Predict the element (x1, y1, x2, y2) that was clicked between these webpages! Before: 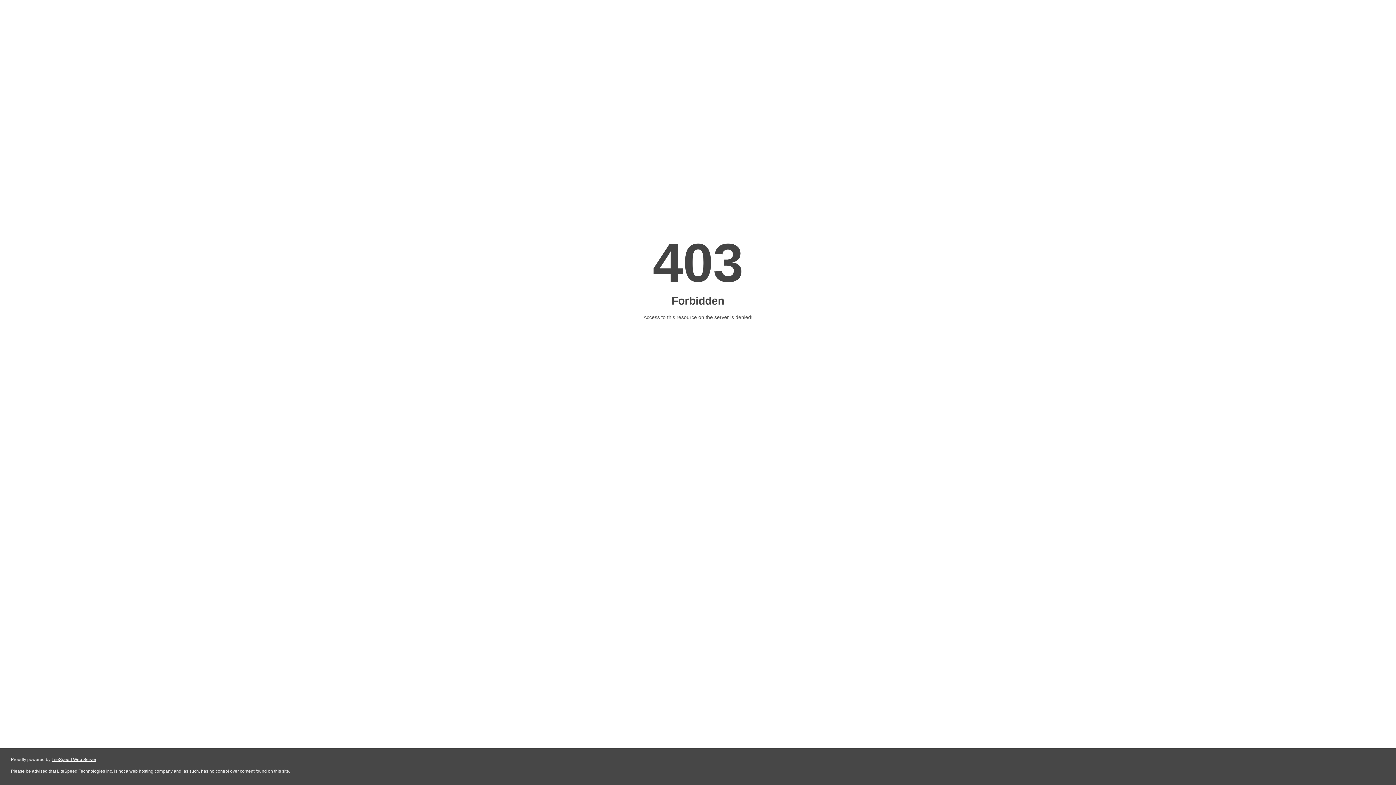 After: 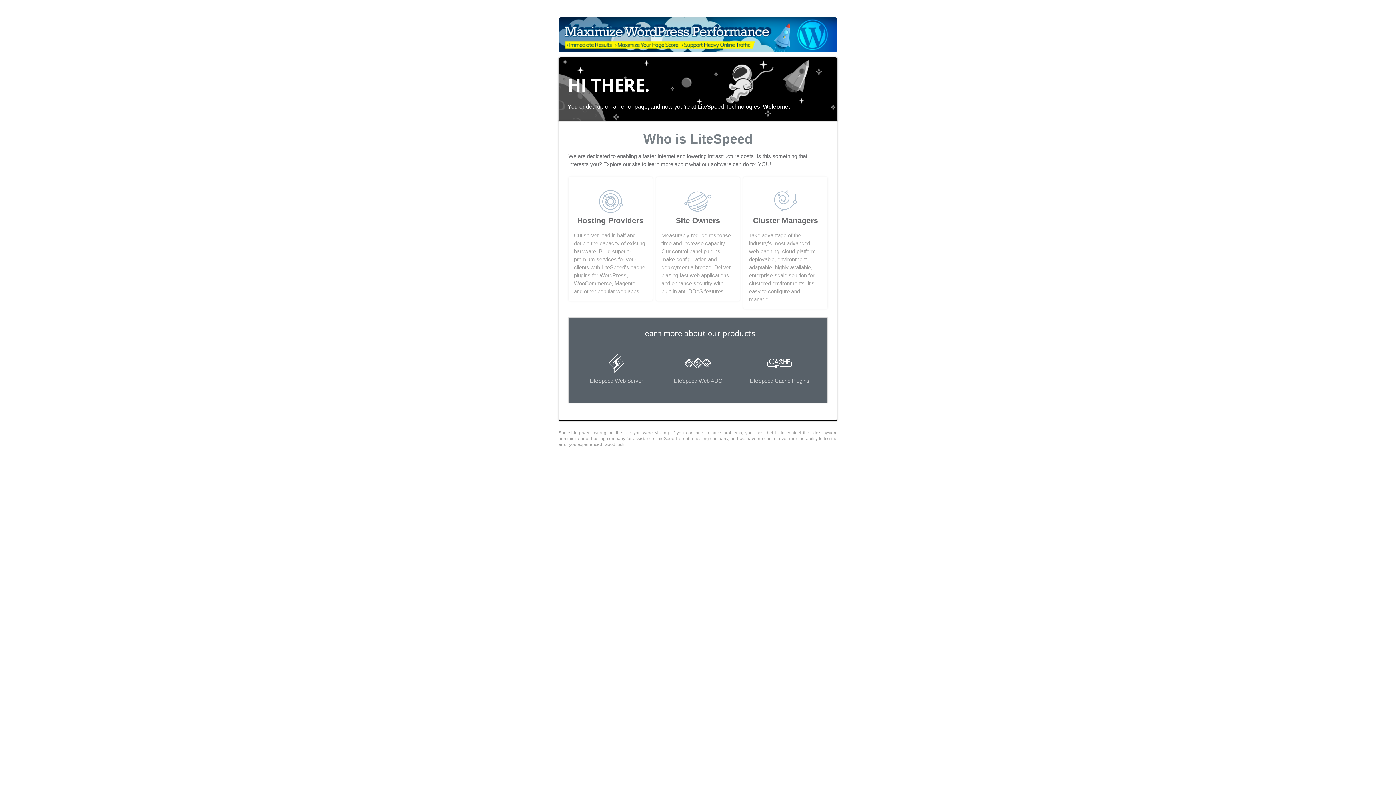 Action: bbox: (51, 757, 96, 762) label: LiteSpeed Web Server